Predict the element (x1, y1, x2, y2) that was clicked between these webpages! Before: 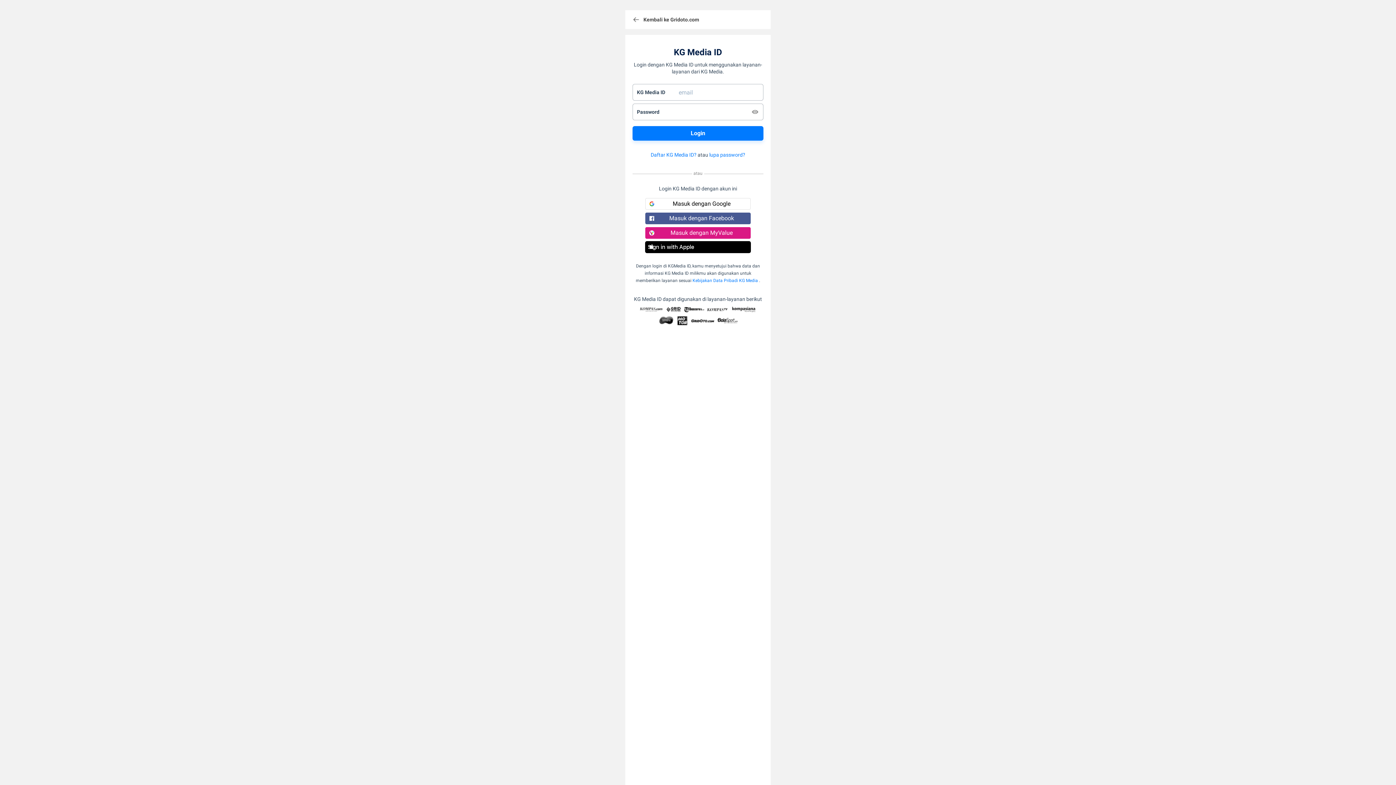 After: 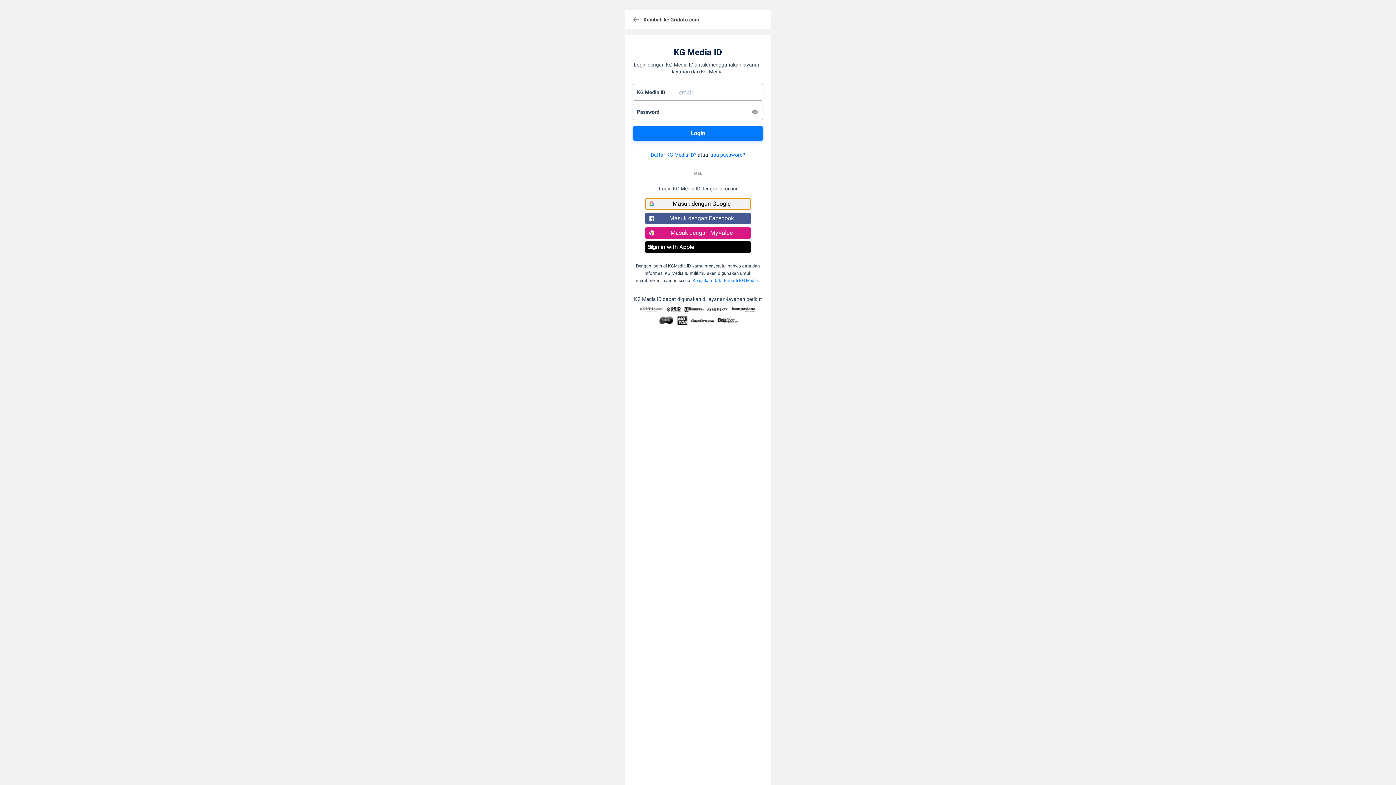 Action: label: Masuk dengan Google bbox: (645, 198, 750, 209)